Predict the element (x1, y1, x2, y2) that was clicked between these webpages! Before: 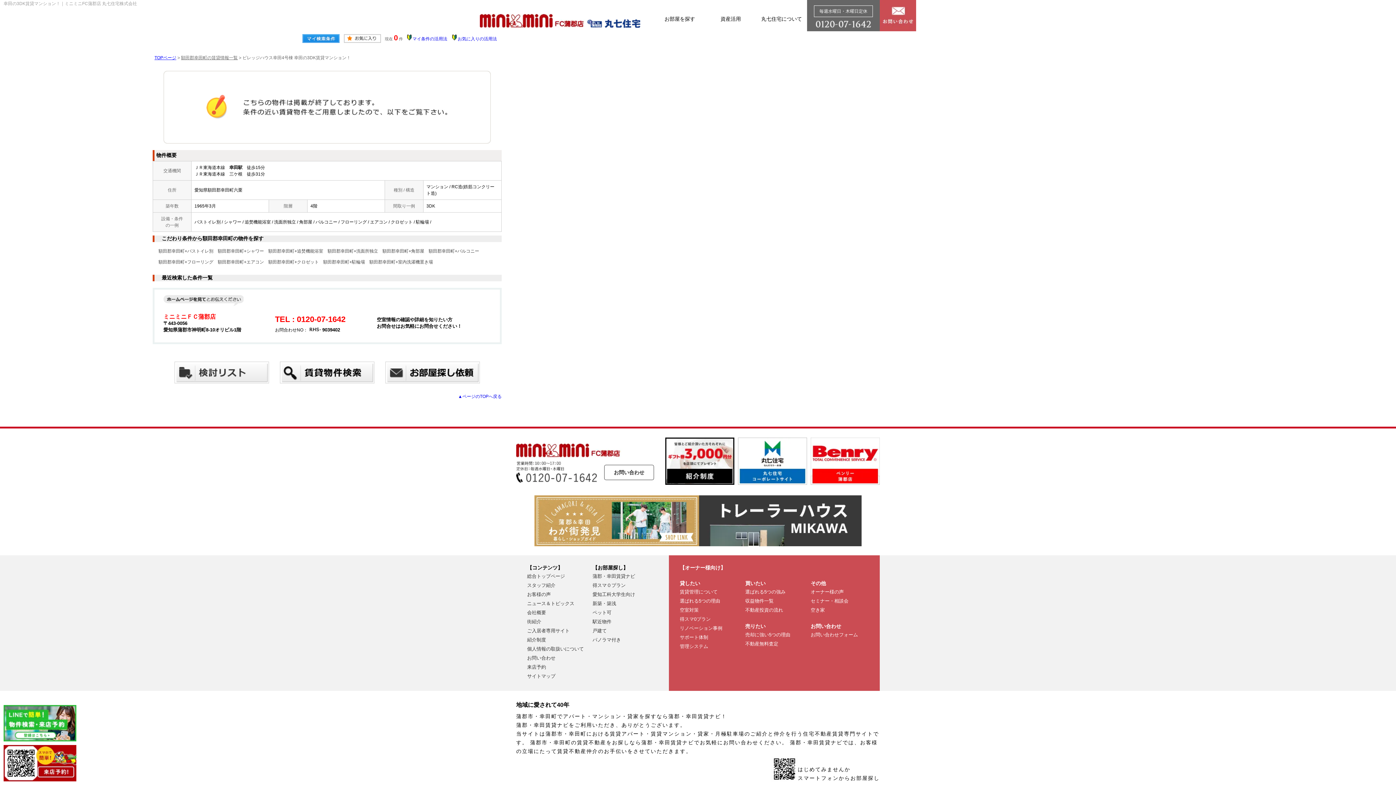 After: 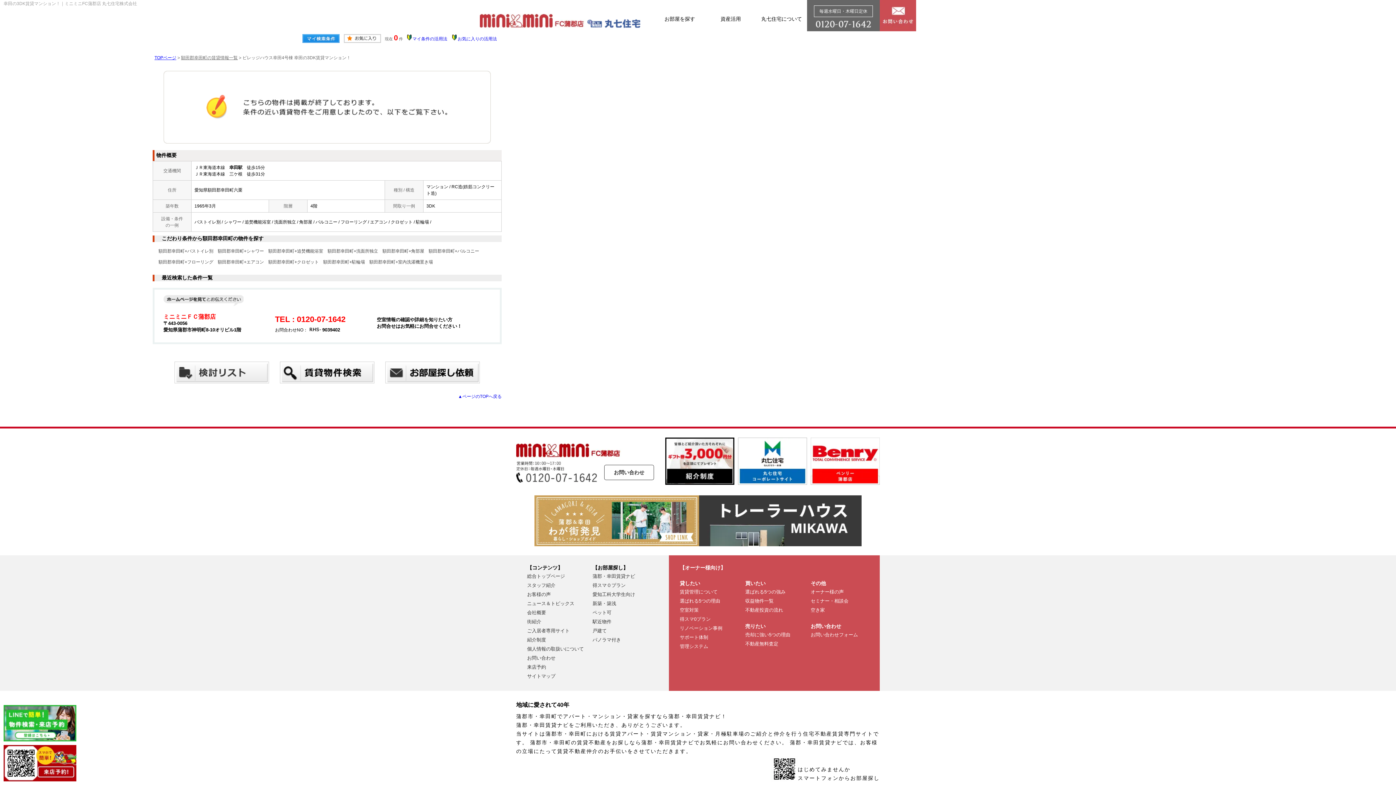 Action: bbox: (587, 24, 640, 29)